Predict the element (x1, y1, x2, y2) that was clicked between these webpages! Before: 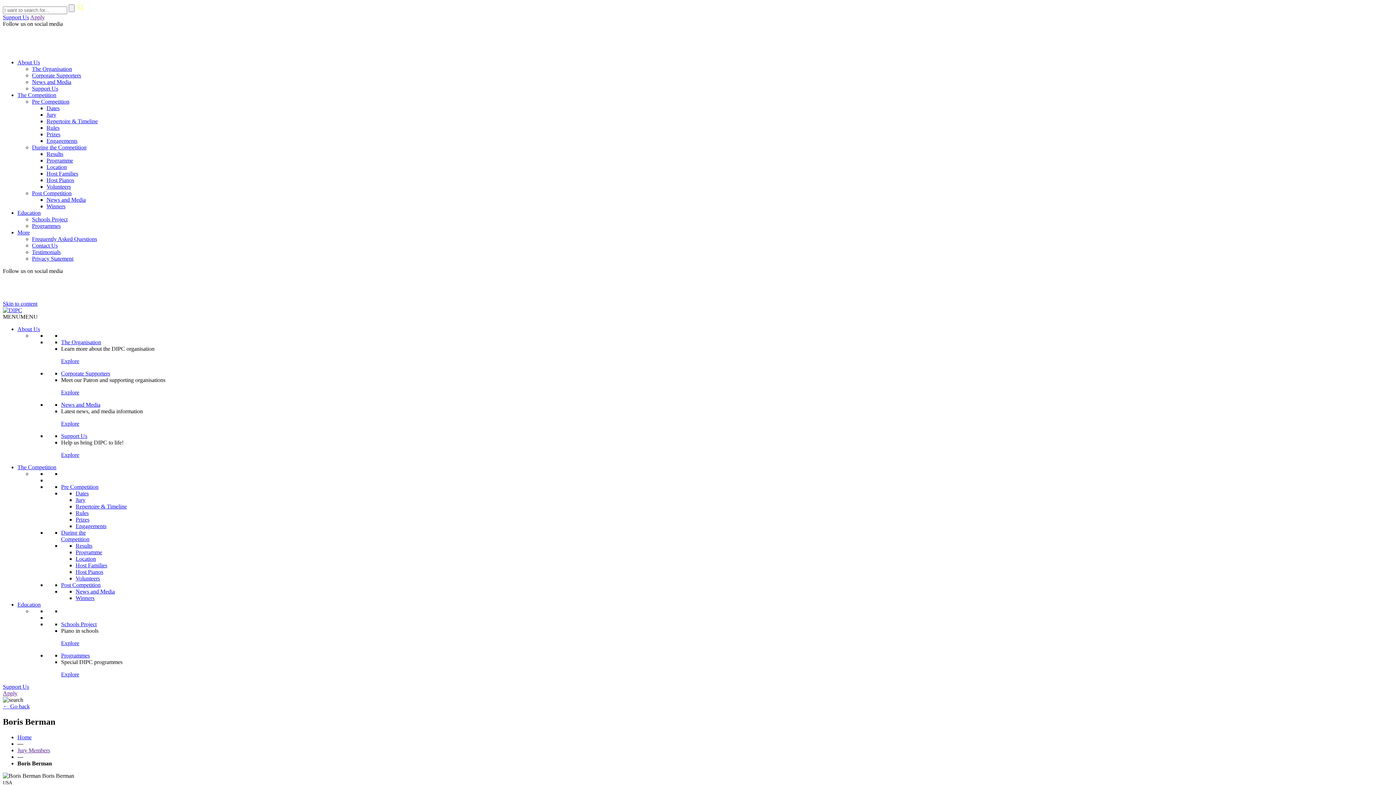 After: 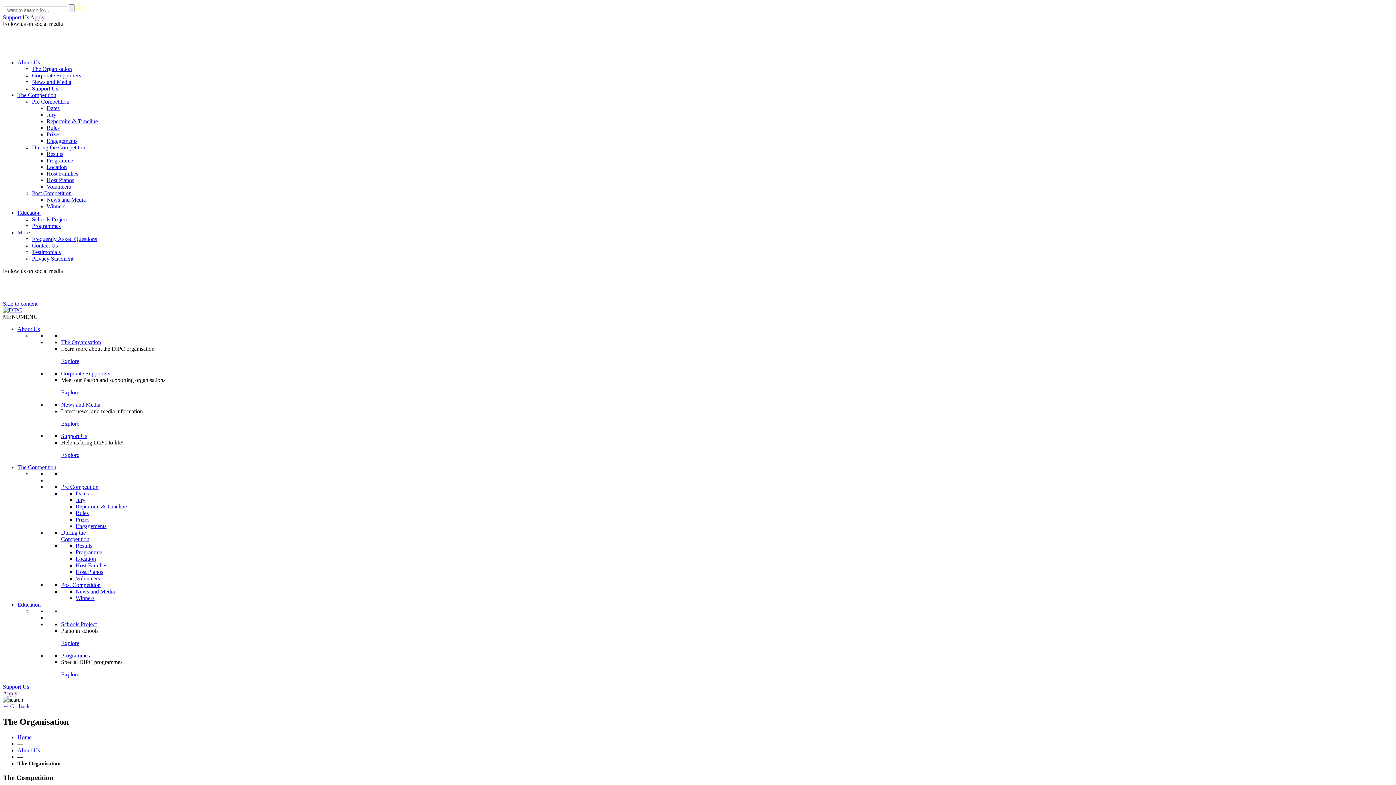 Action: label: The Organisation bbox: (32, 65, 72, 72)